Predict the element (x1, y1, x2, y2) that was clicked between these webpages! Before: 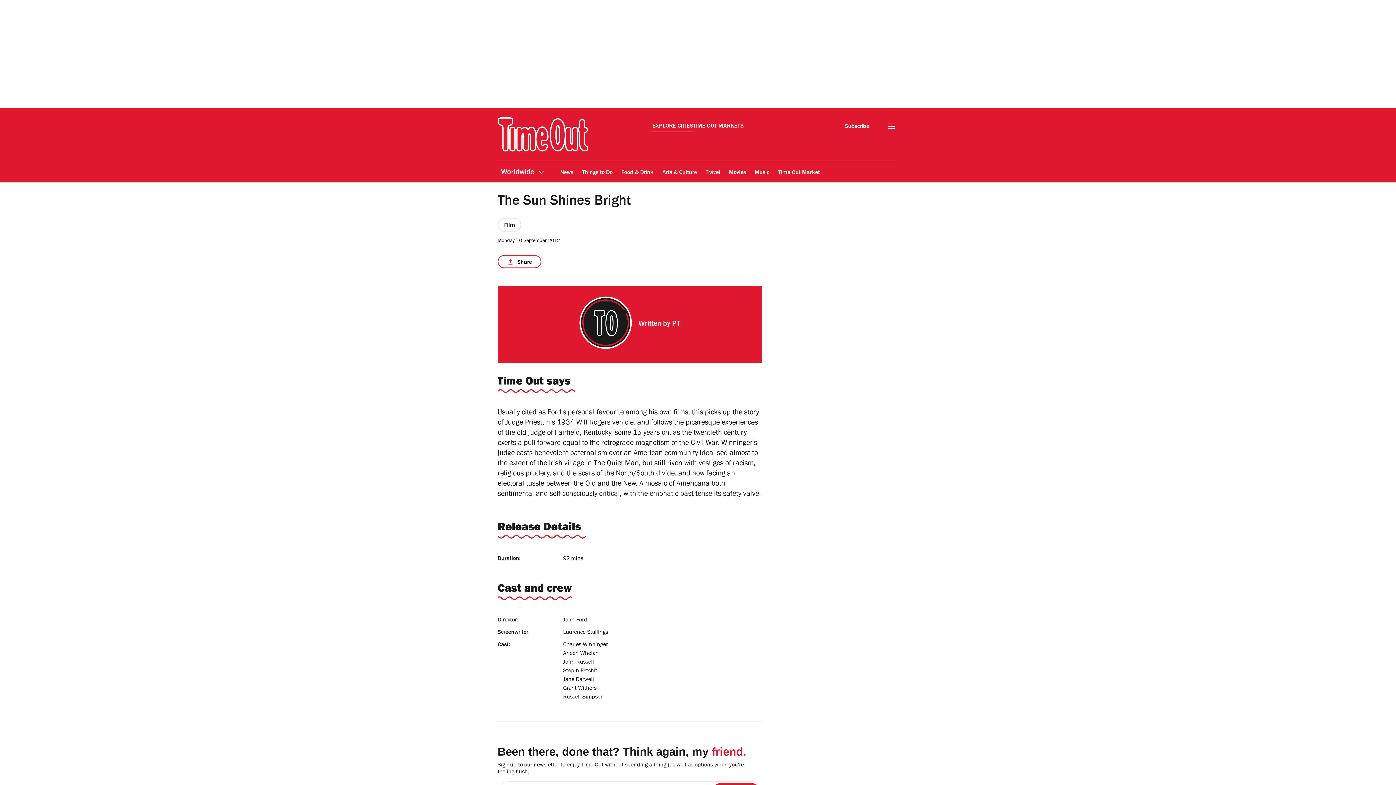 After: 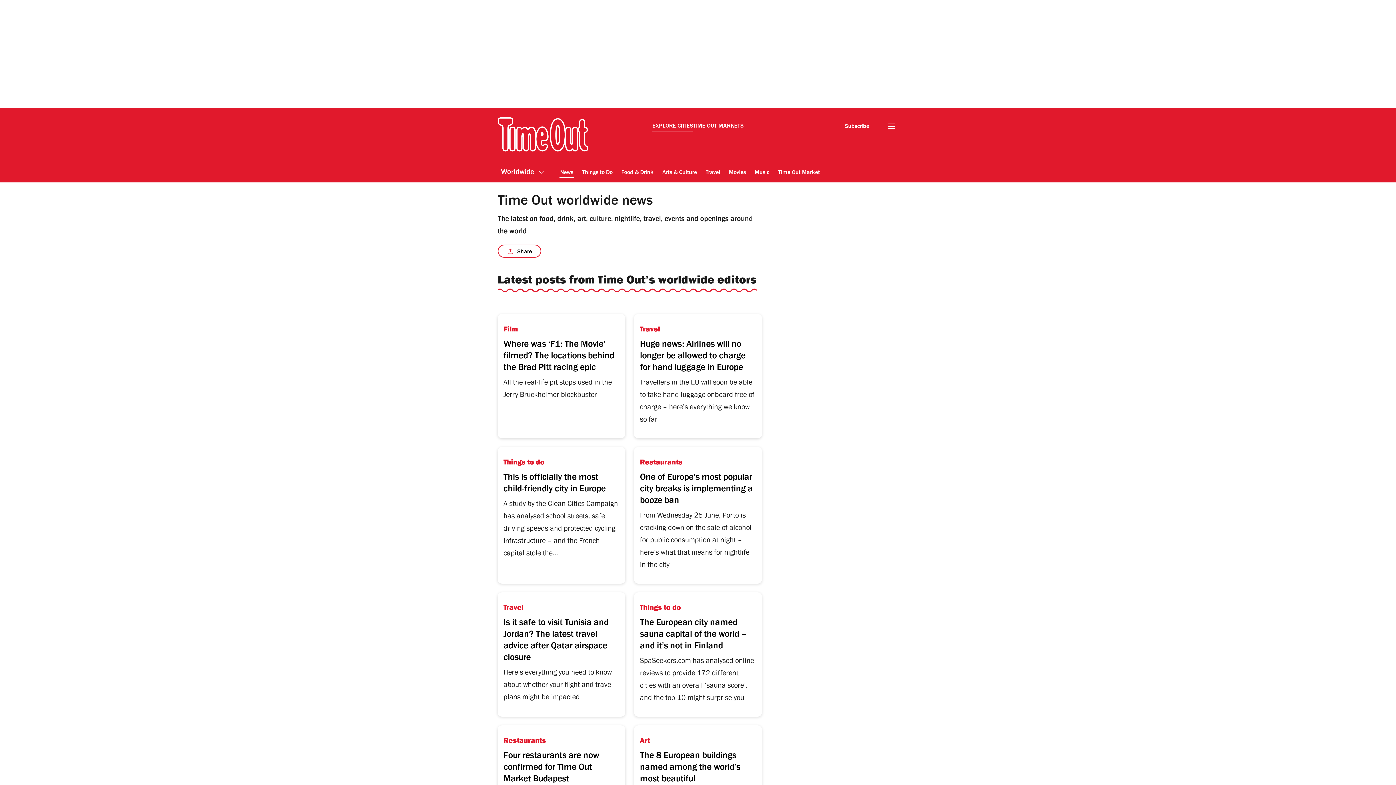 Action: bbox: (559, 164, 574, 181) label: News